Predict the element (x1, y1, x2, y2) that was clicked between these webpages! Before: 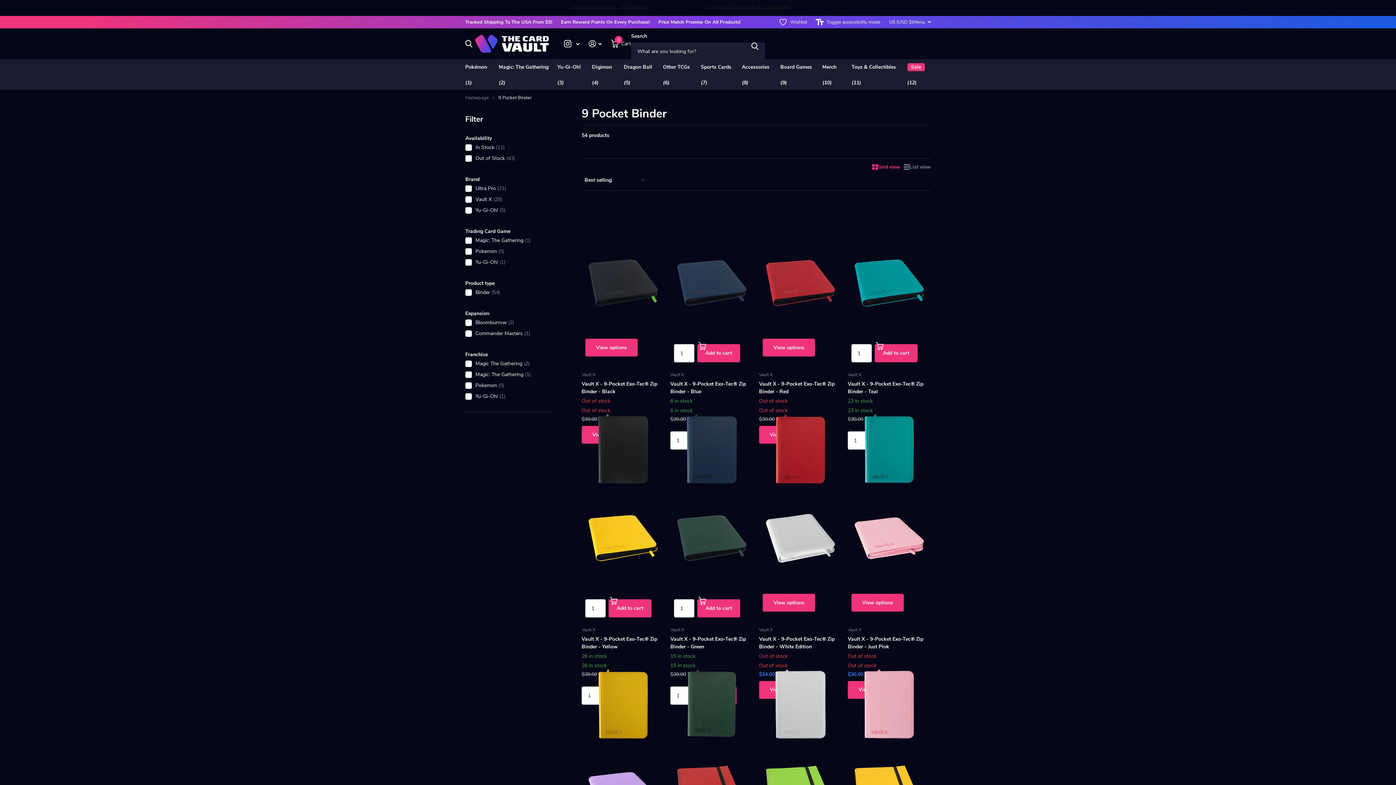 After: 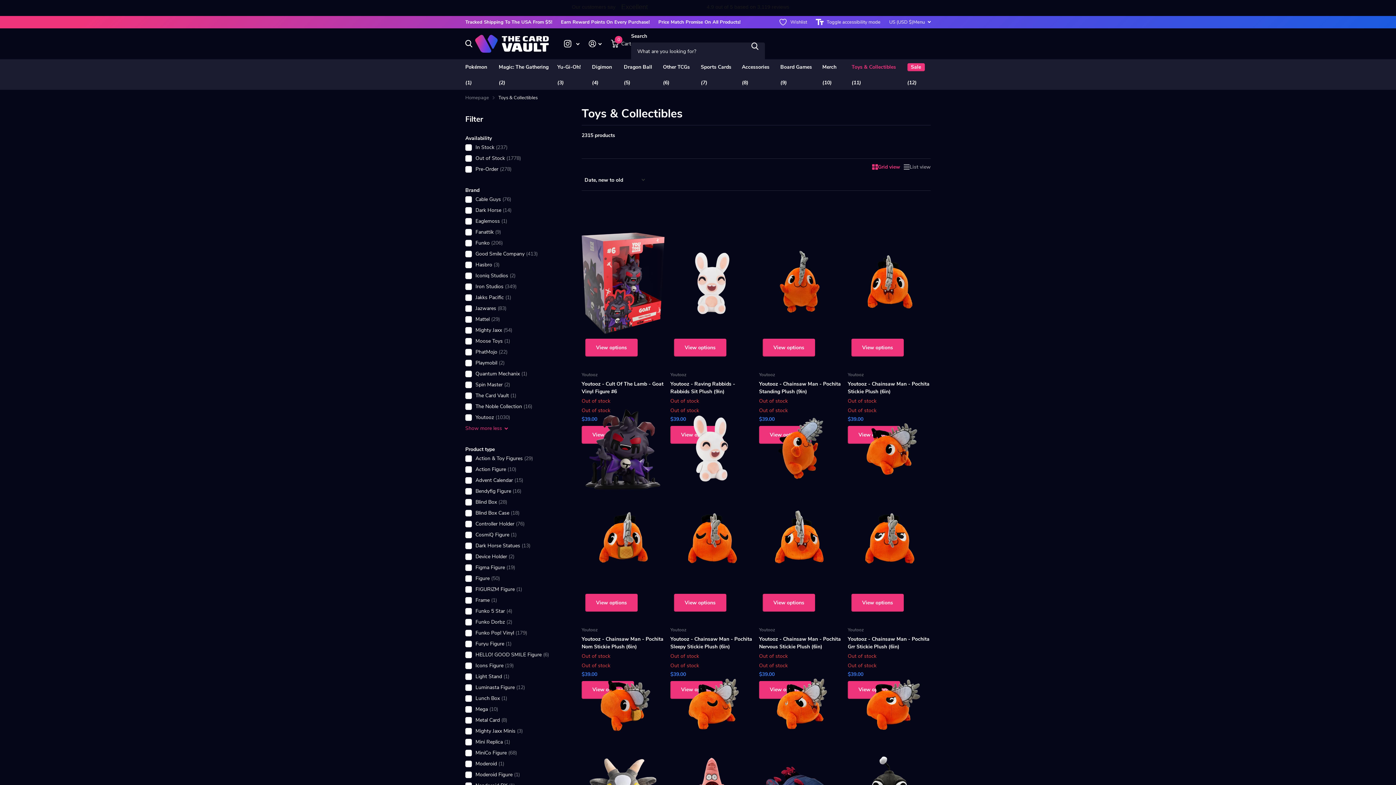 Action: label: Toys & Collectibles bbox: (851, 59, 896, 75)